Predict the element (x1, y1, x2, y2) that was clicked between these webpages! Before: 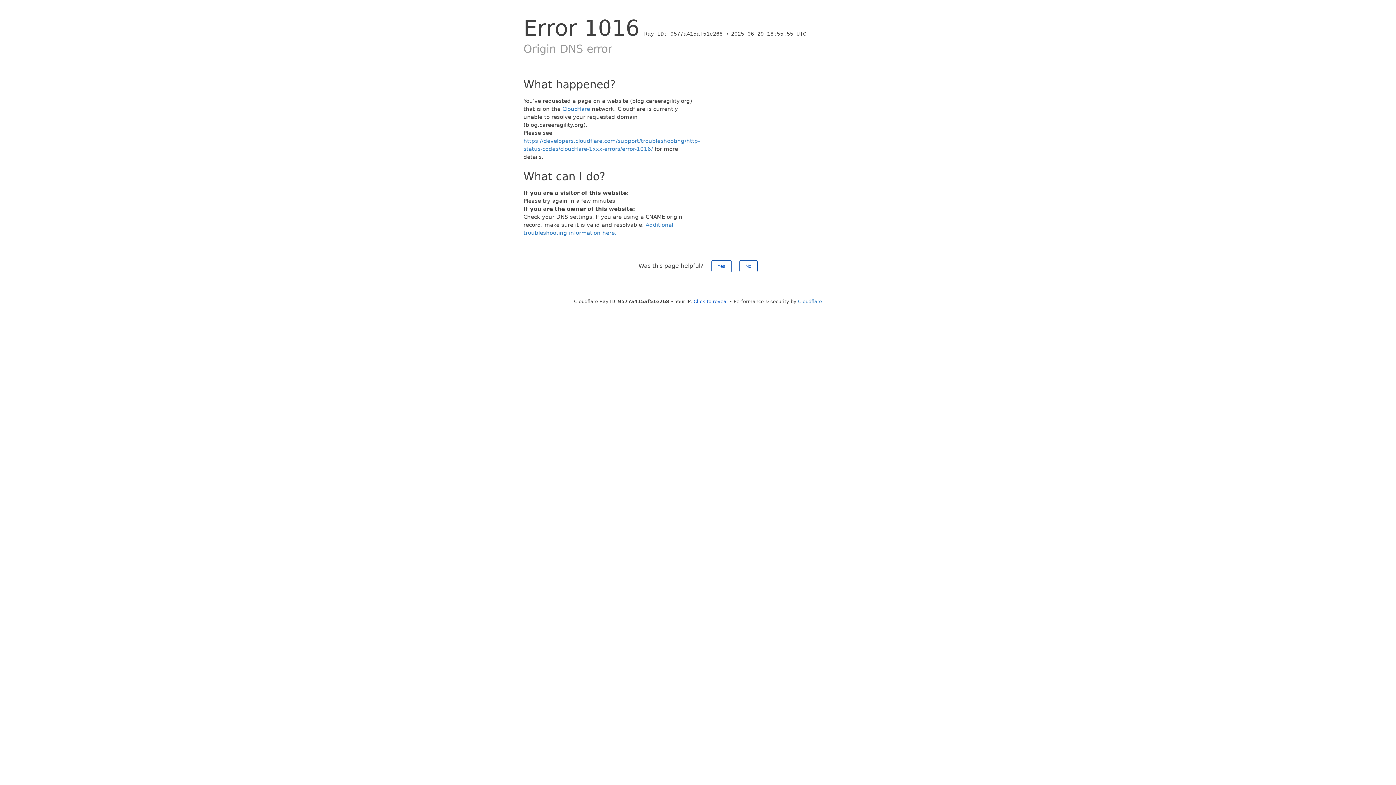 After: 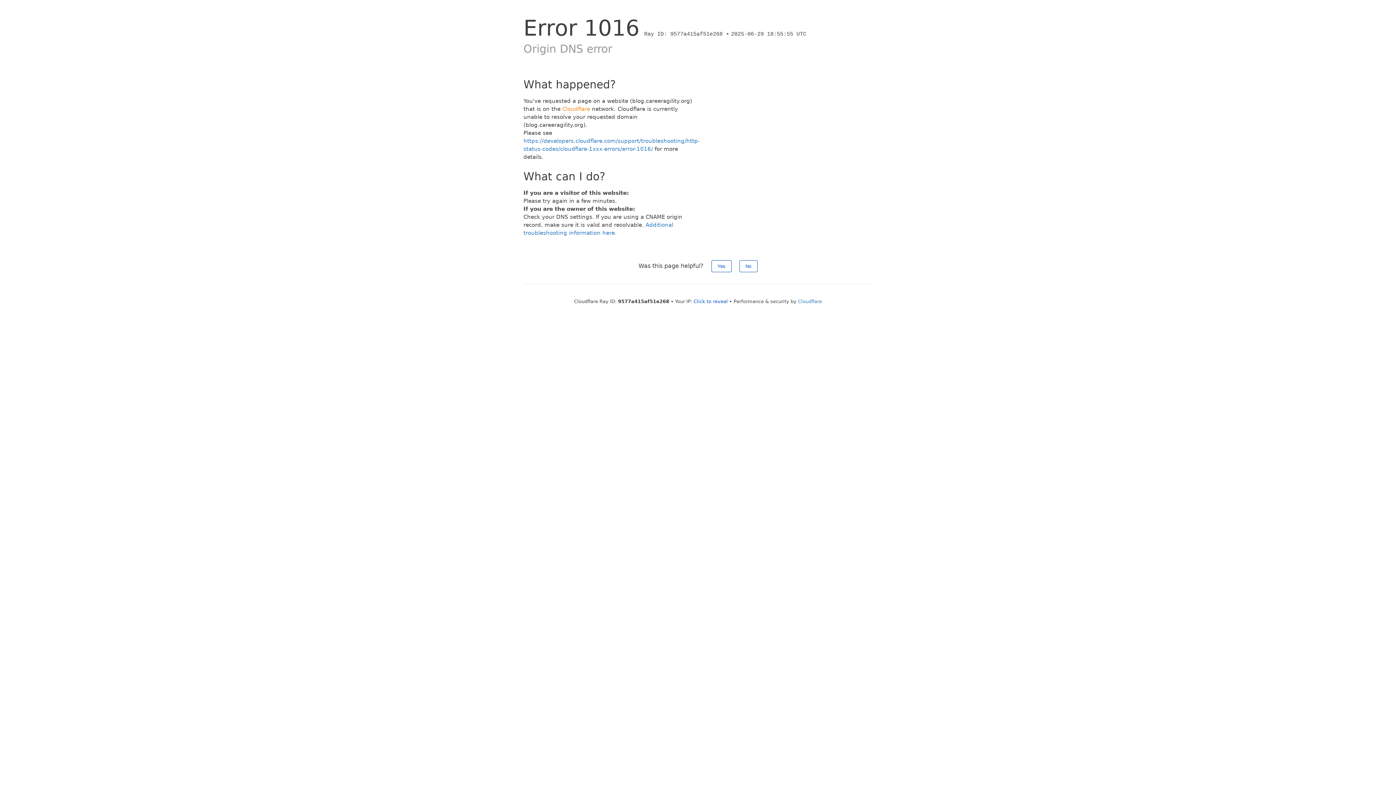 Action: bbox: (562, 105, 590, 112) label: Cloudflare